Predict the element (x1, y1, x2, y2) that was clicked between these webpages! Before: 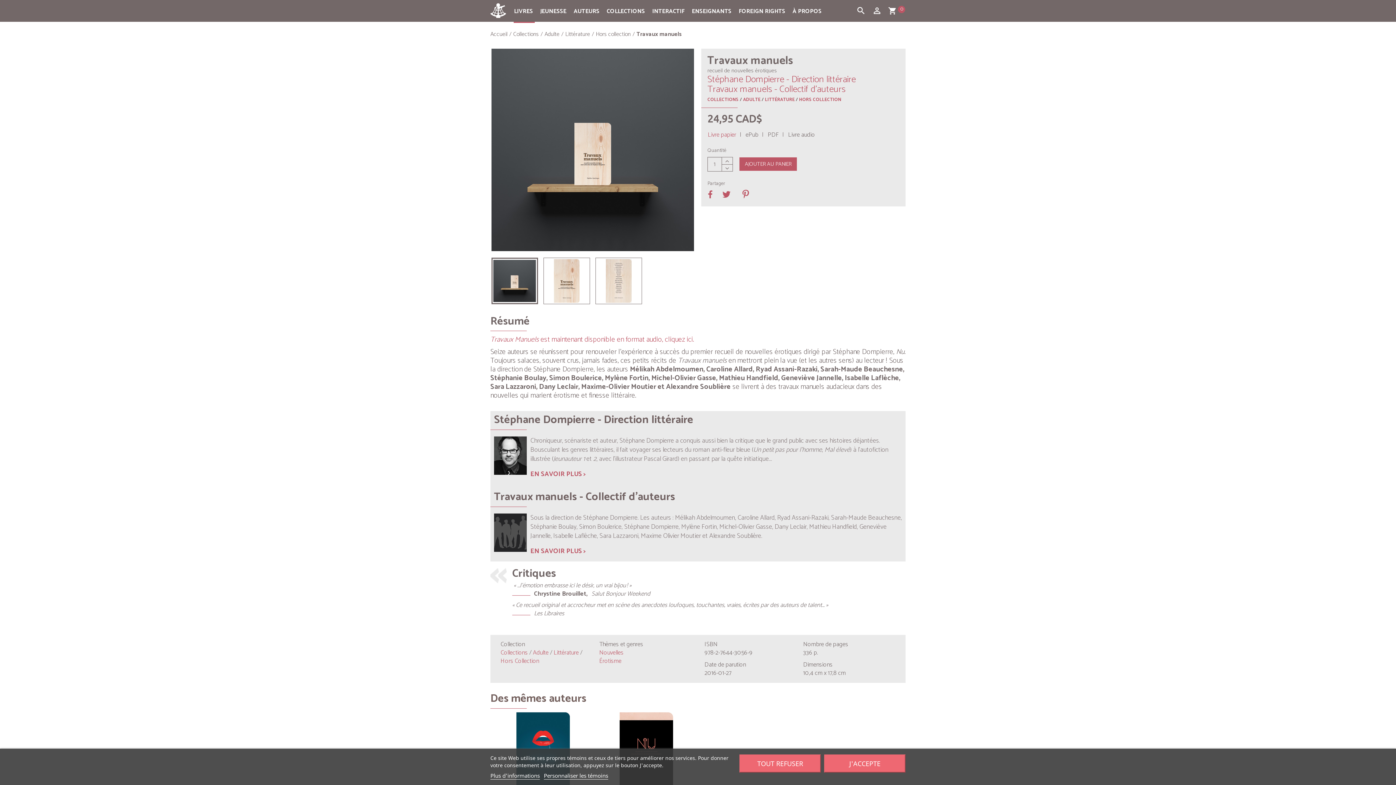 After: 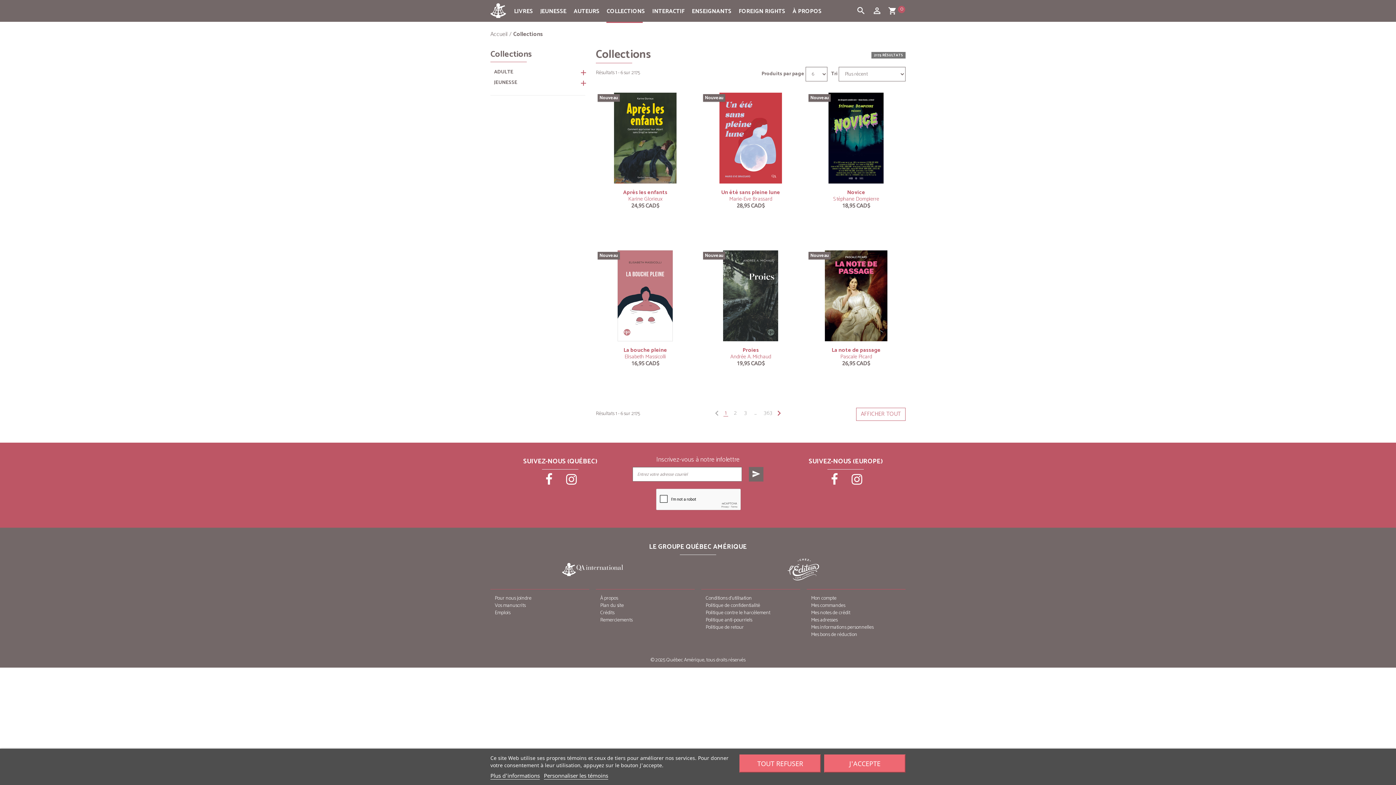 Action: bbox: (513, 29, 538, 39) label: Collections